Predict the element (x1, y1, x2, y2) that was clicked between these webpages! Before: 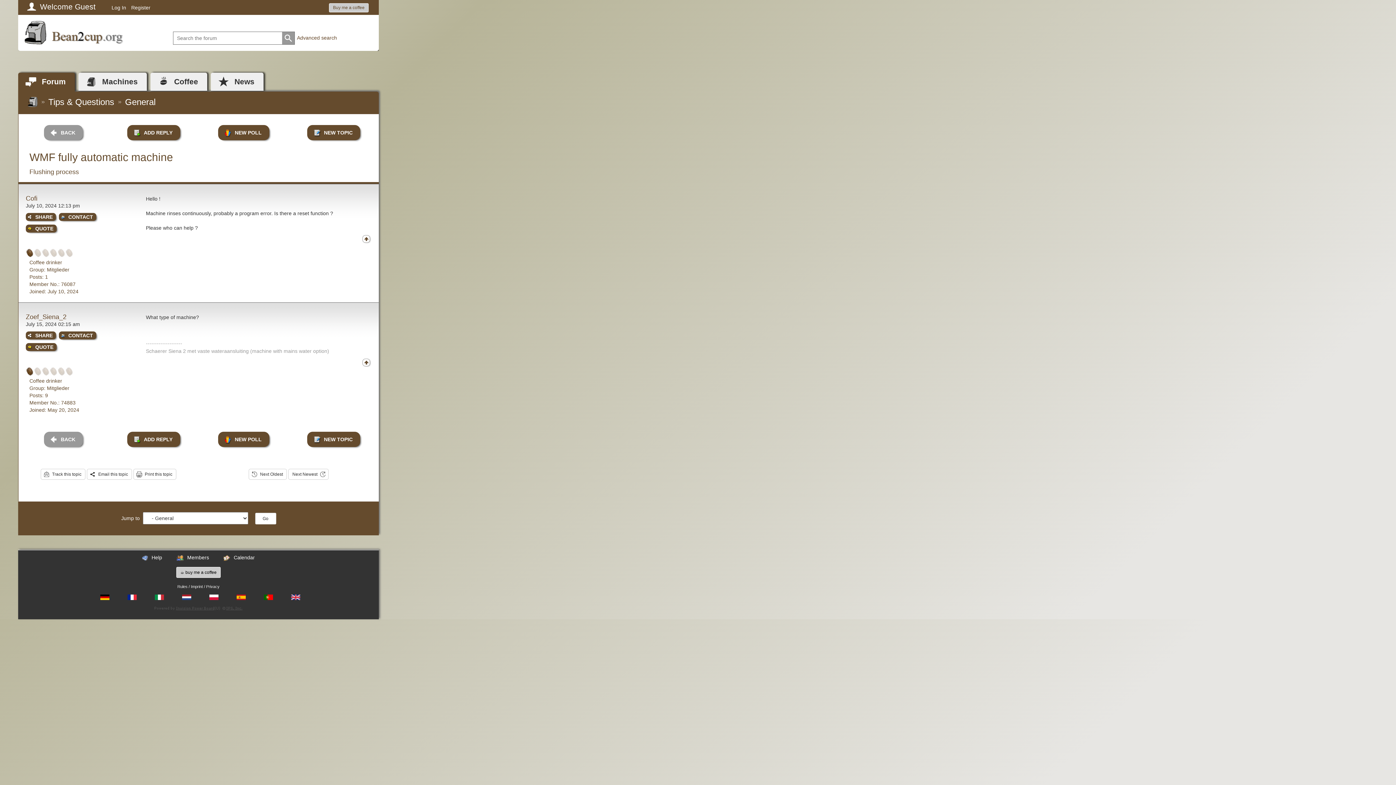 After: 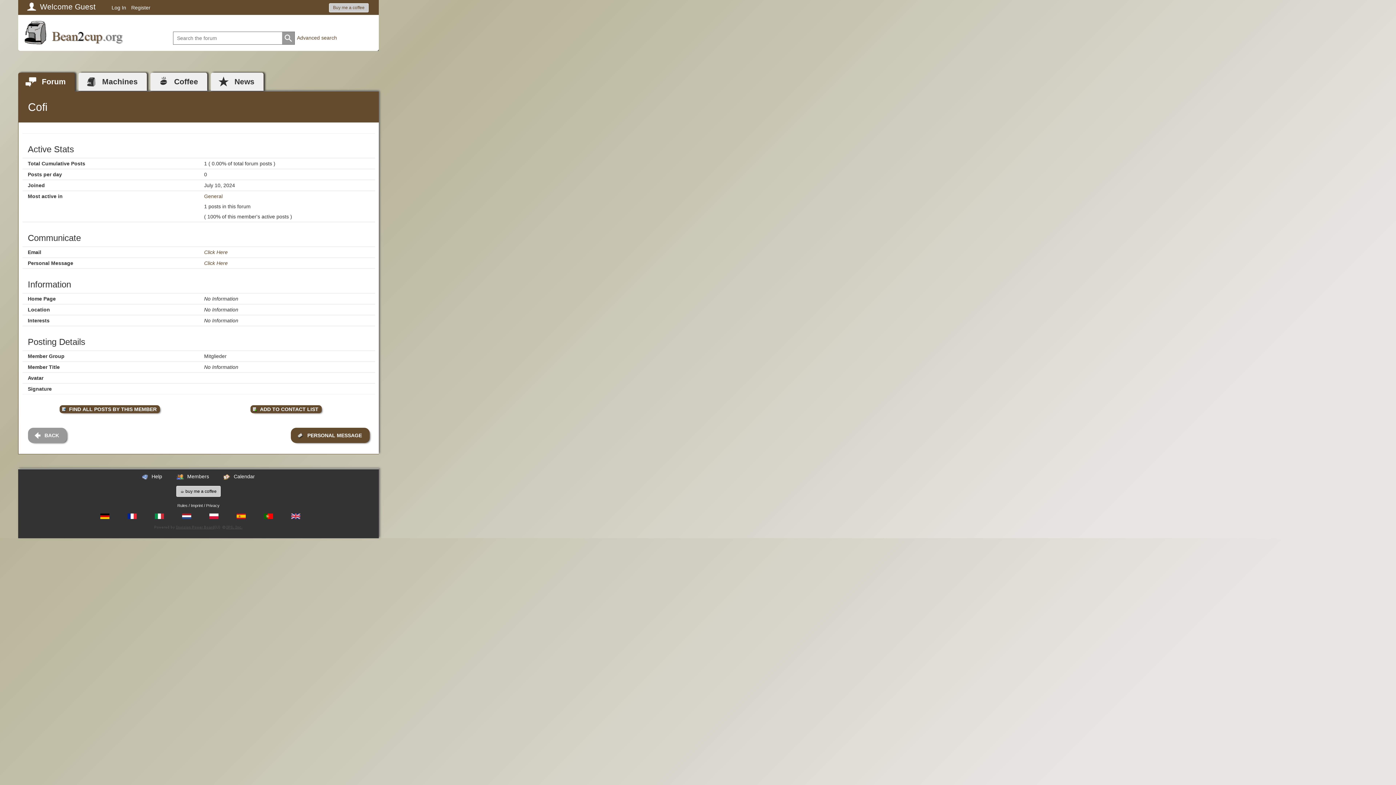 Action: label: Cofi bbox: (25, 195, 37, 202)